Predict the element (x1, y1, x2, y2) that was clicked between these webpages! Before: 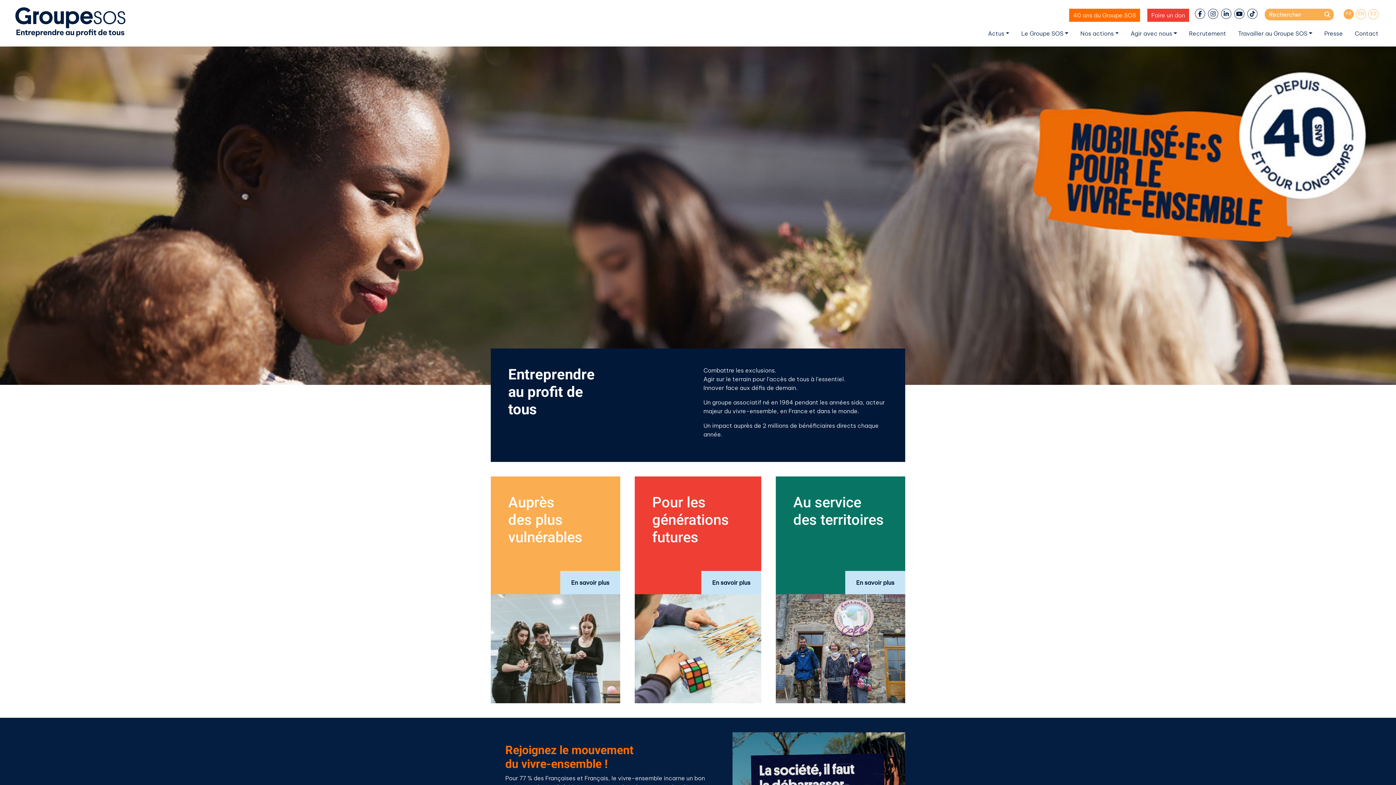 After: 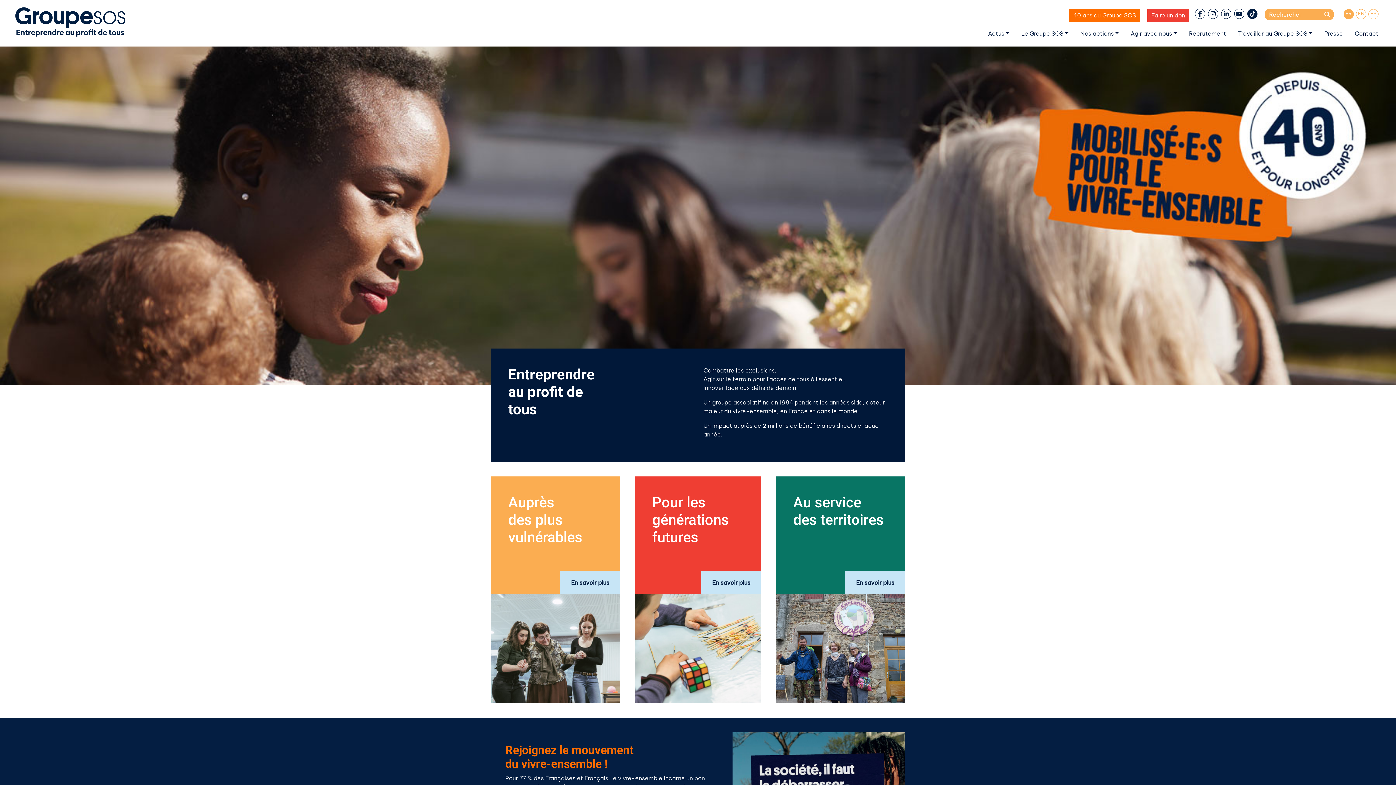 Action: bbox: (1247, 8, 1257, 18)